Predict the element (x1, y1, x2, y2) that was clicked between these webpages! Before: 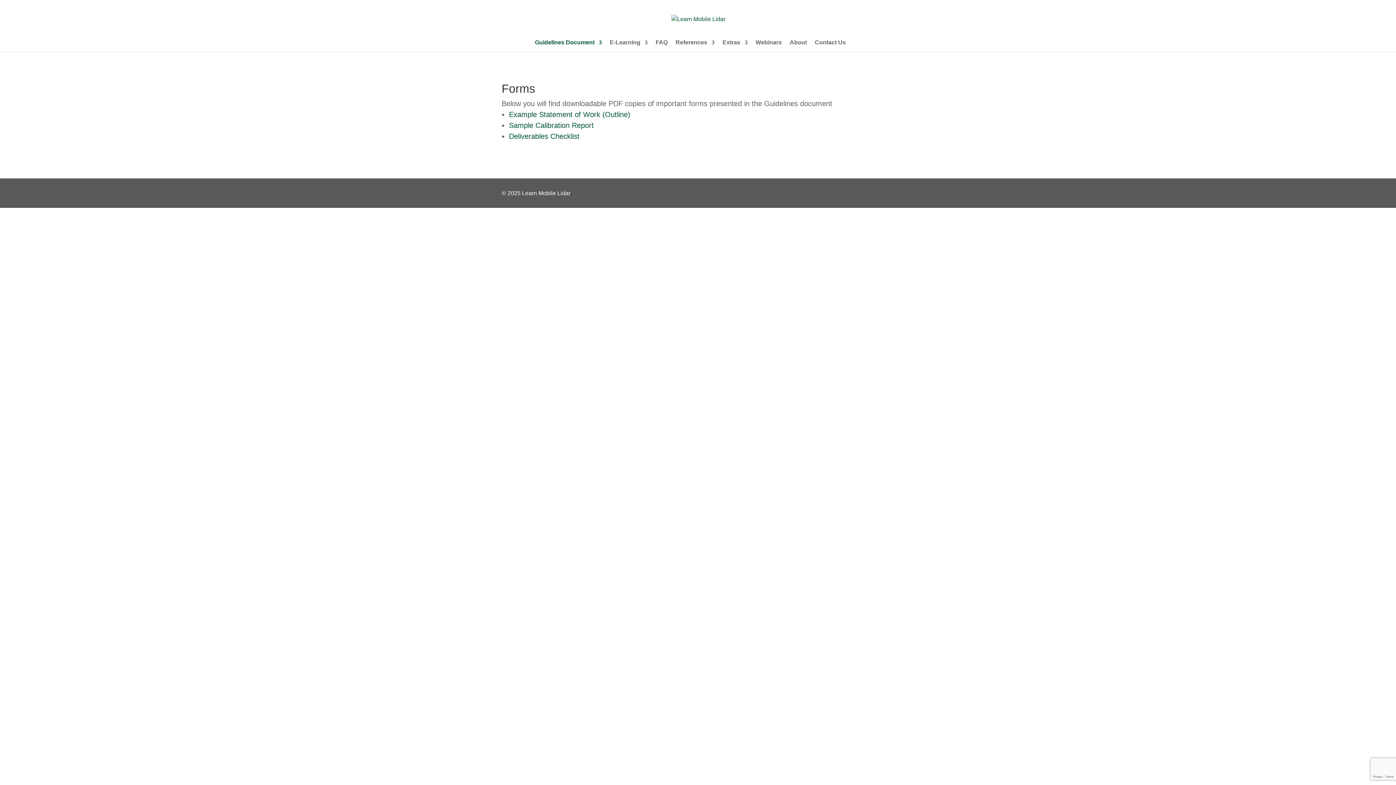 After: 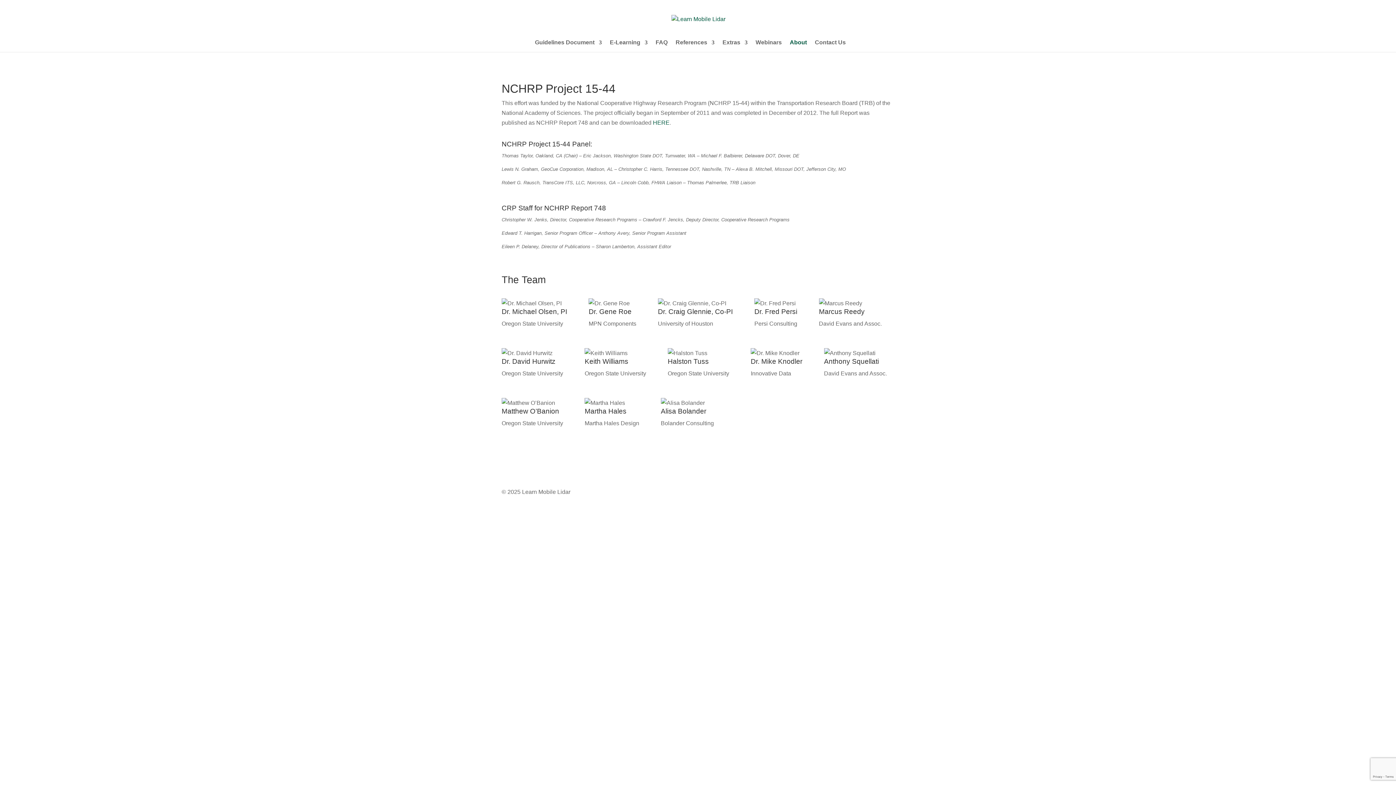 Action: label: About bbox: (790, 40, 807, 52)